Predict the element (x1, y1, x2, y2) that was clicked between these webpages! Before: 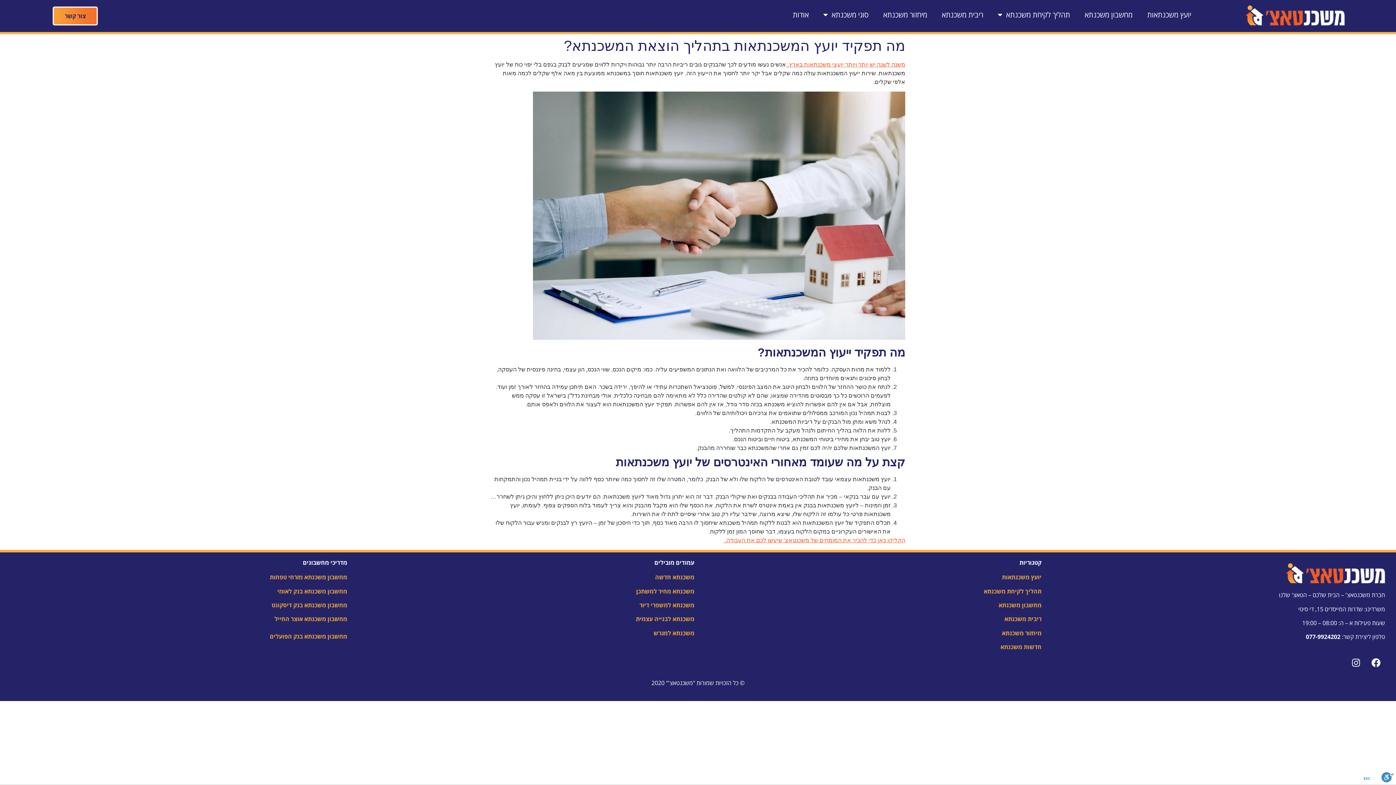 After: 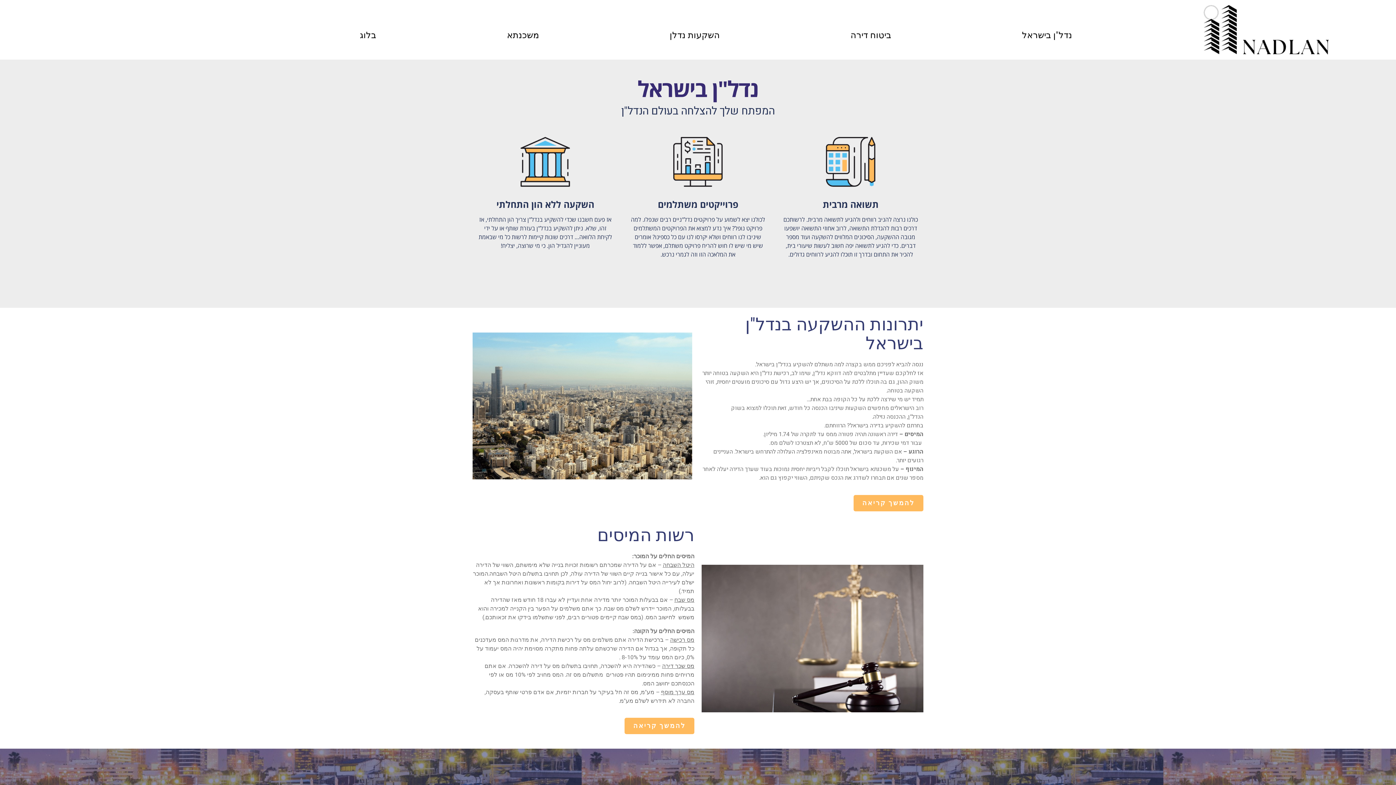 Action: bbox: (786, 61, 905, 67) label: משנה לשנה יש יותר ויותר יועצי משכנתאות בארץ. 